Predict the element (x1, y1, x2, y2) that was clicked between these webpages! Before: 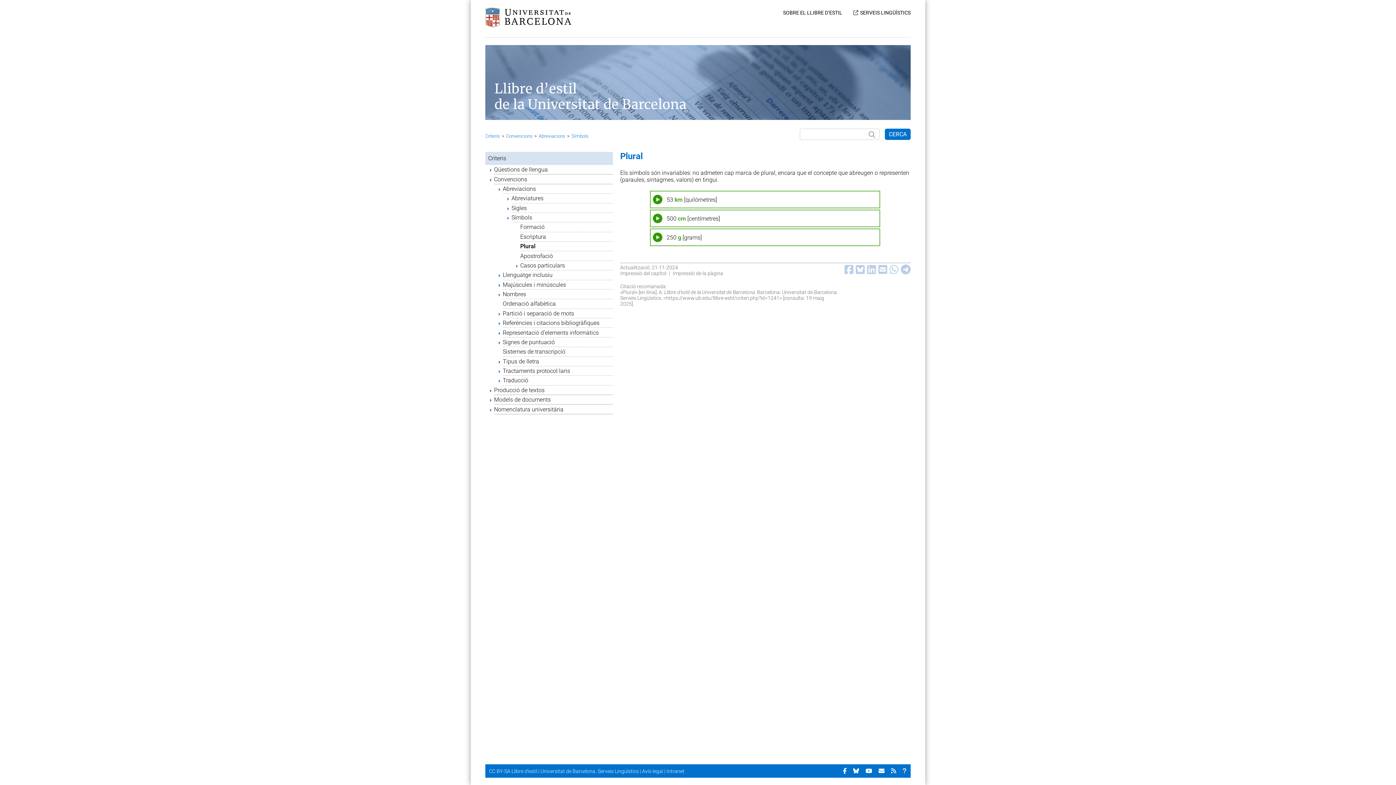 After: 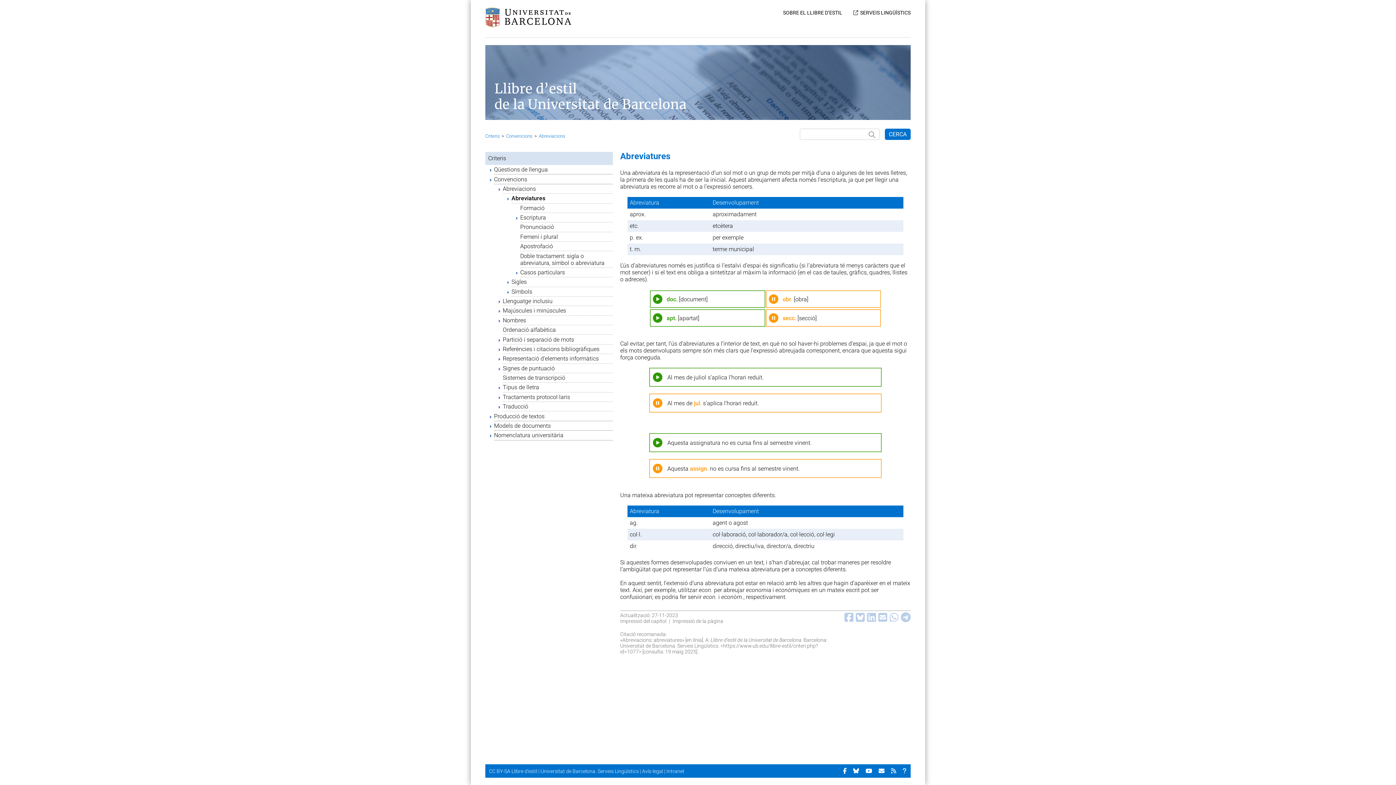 Action: bbox: (511, 193, 613, 203) label: Abreviatures